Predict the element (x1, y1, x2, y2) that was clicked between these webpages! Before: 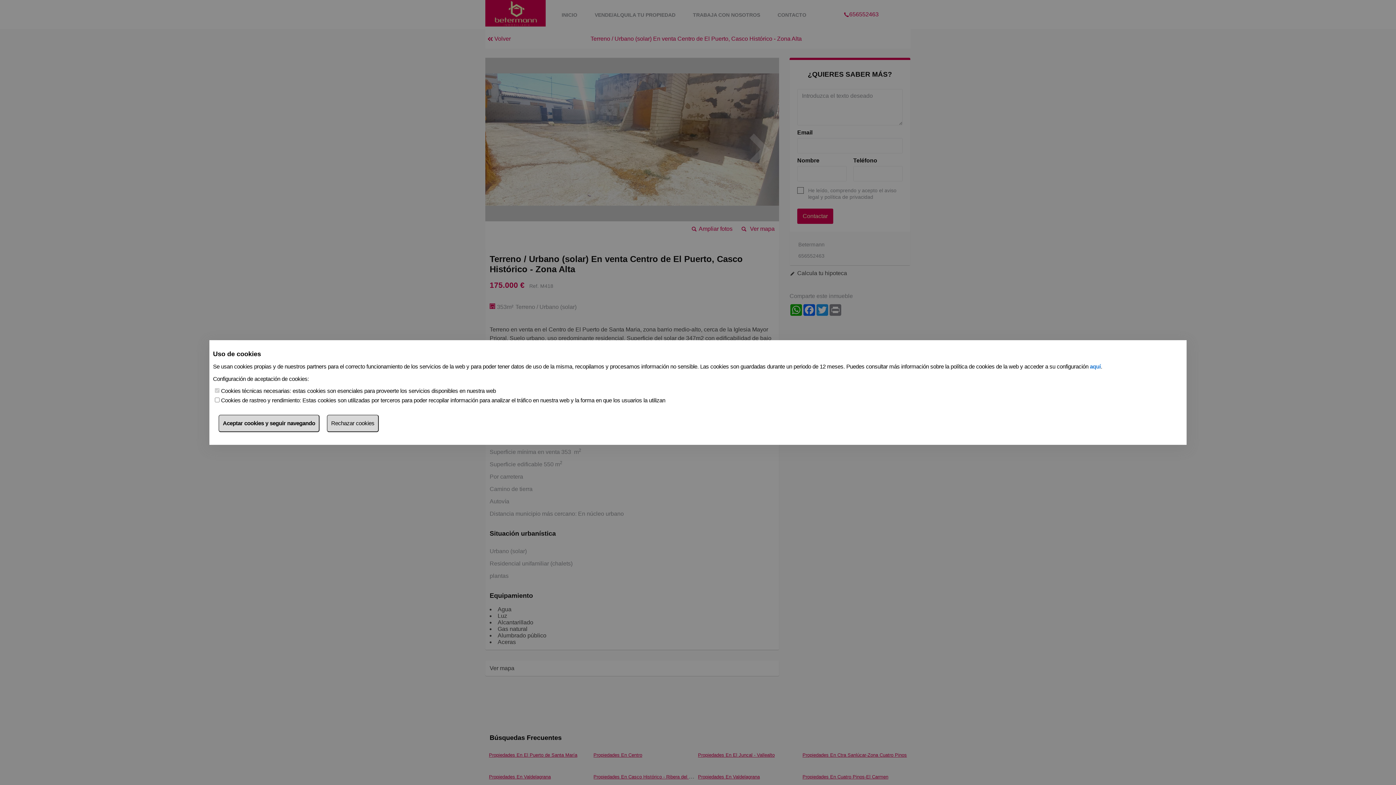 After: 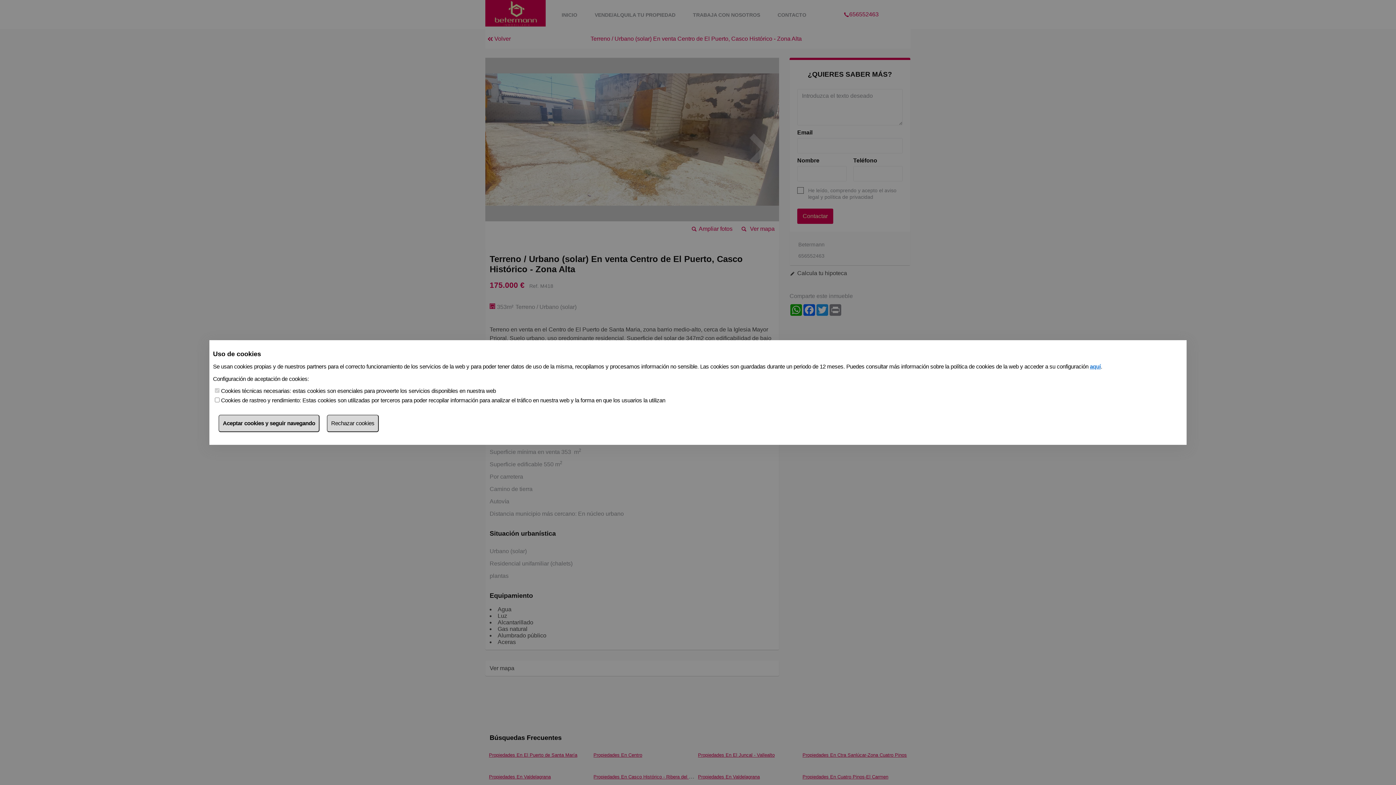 Action: bbox: (1090, 363, 1101, 369) label: aquí